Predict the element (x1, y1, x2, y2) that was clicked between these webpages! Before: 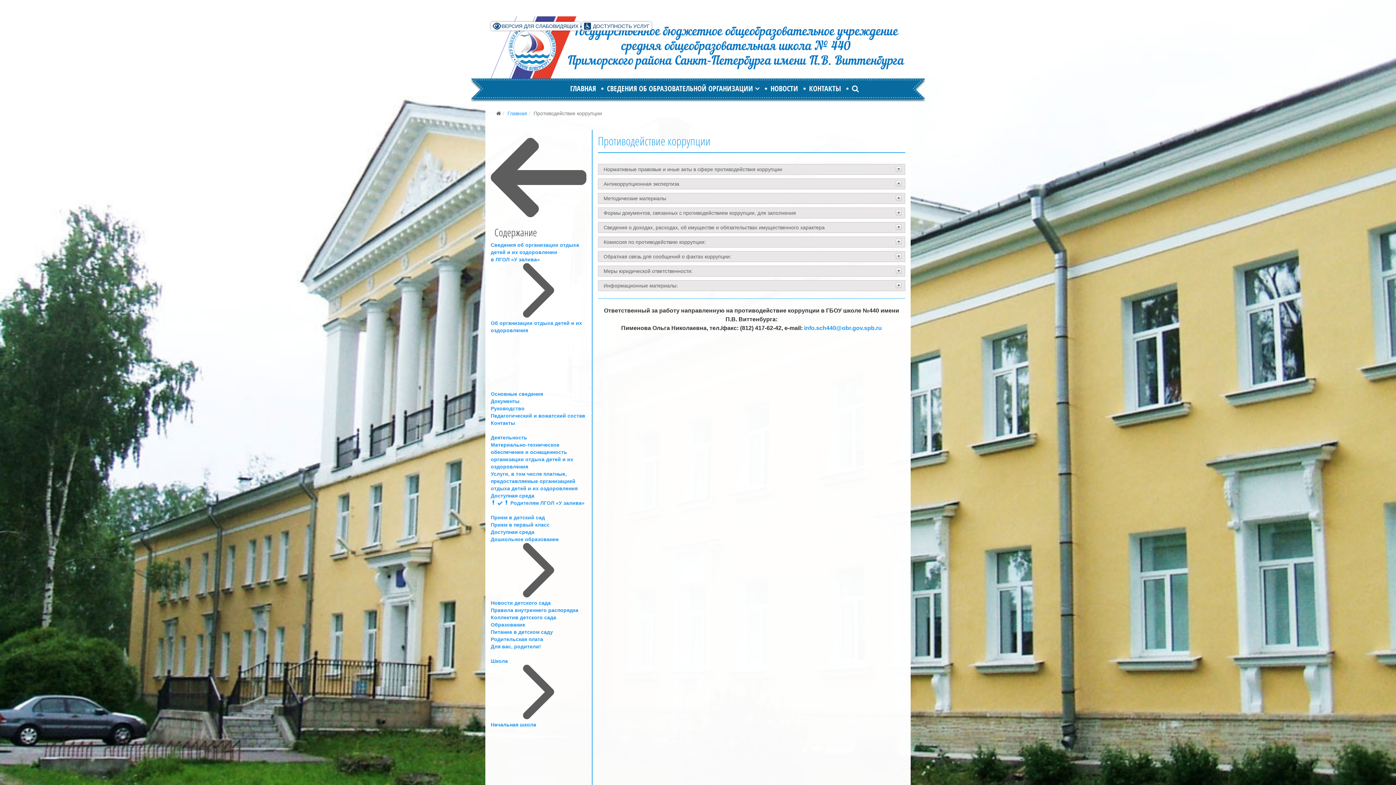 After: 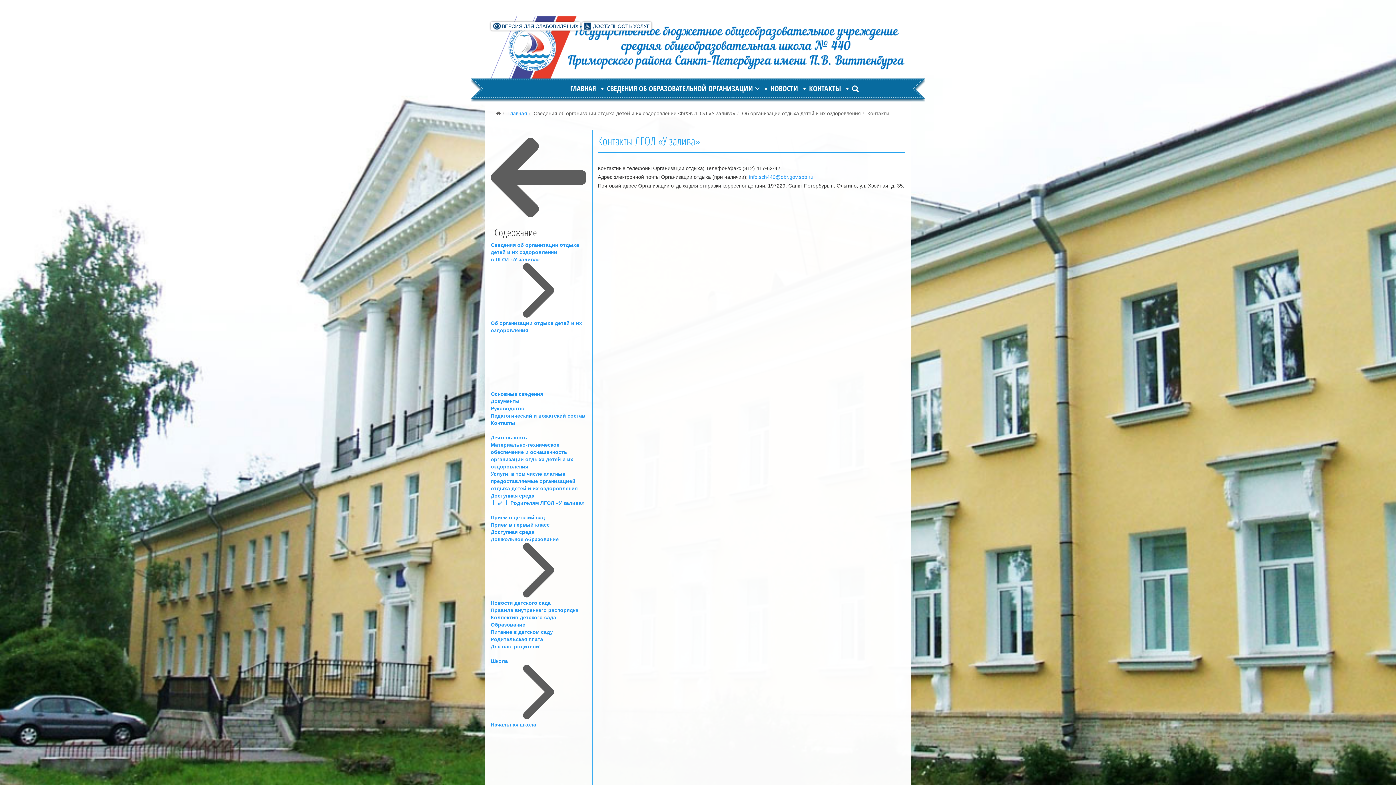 Action: bbox: (490, 420, 515, 426) label: Контакты